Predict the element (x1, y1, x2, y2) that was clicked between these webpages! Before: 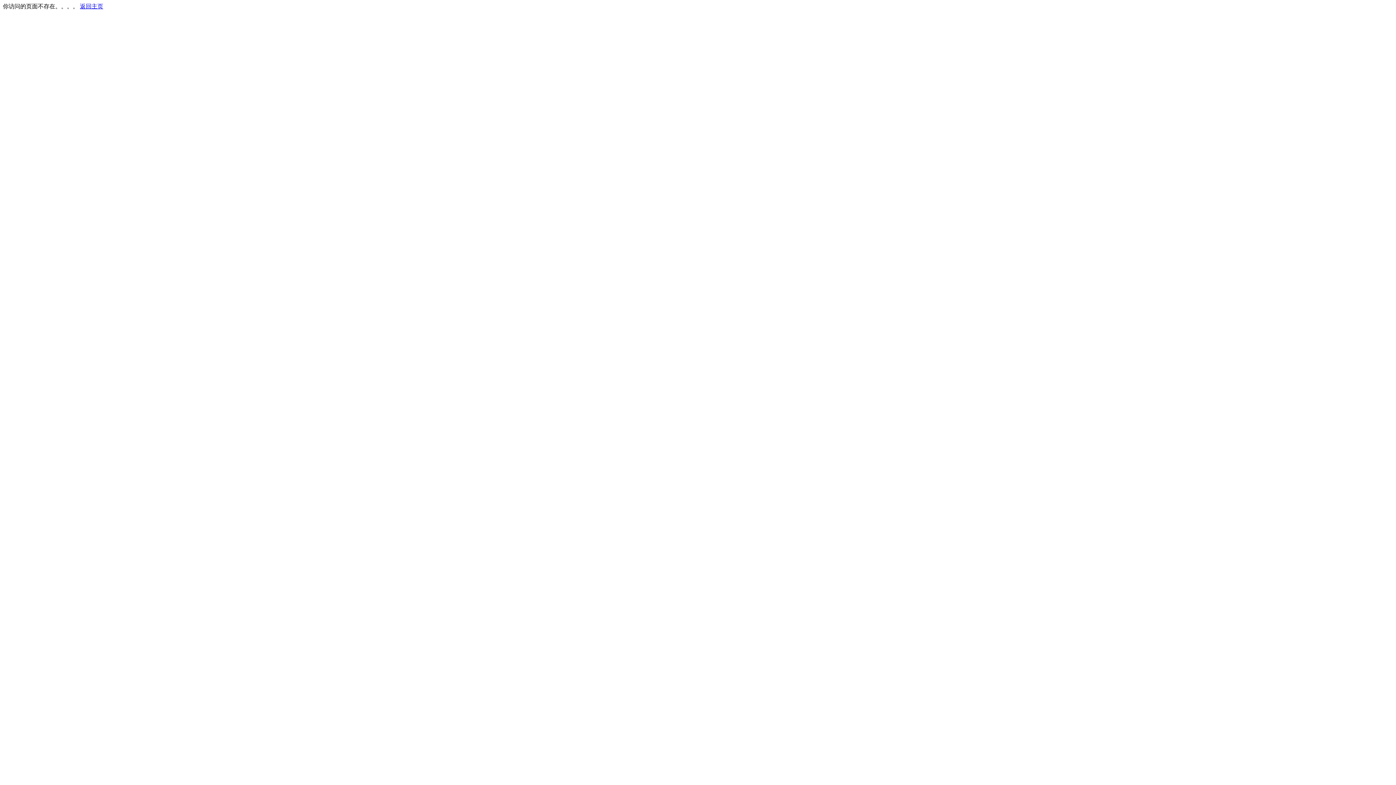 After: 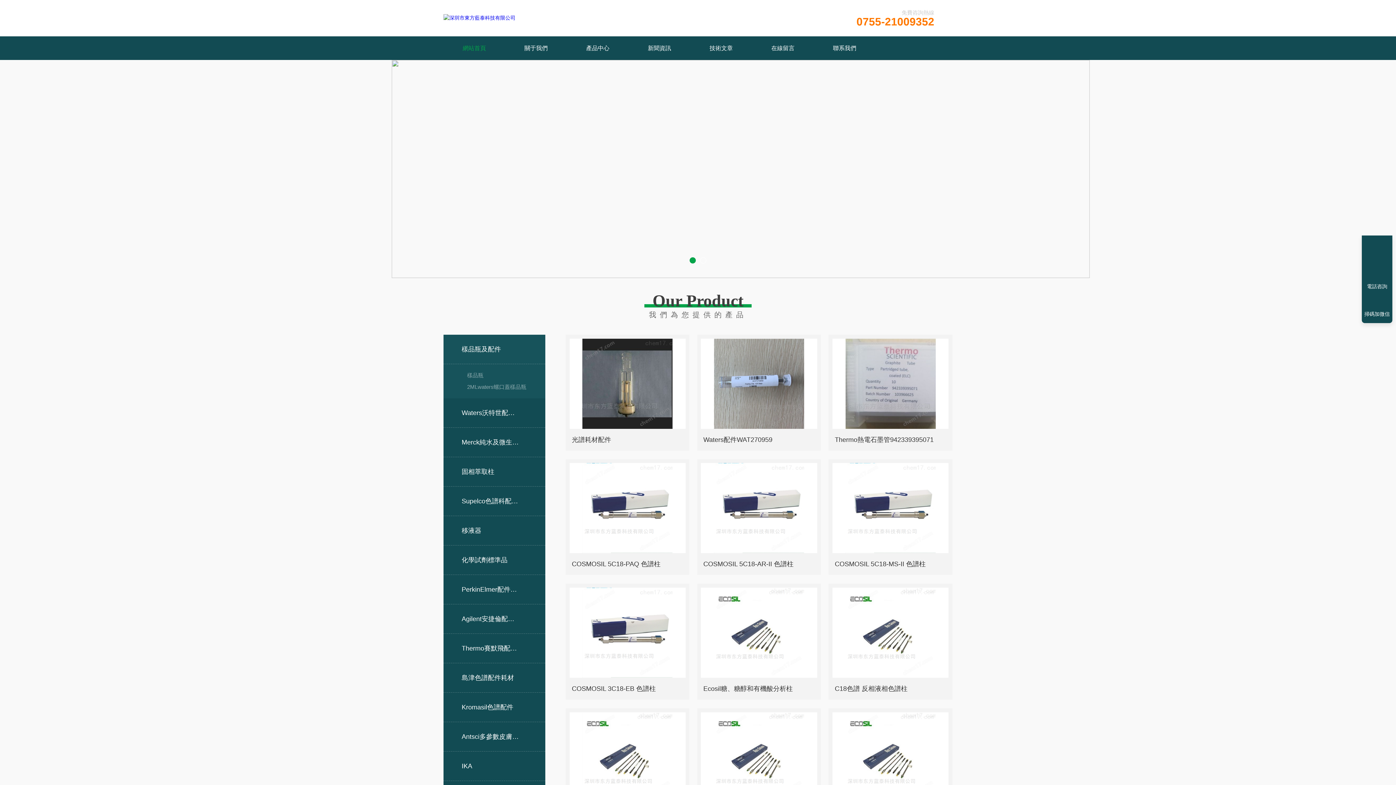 Action: label: 返回主页 bbox: (80, 3, 103, 9)